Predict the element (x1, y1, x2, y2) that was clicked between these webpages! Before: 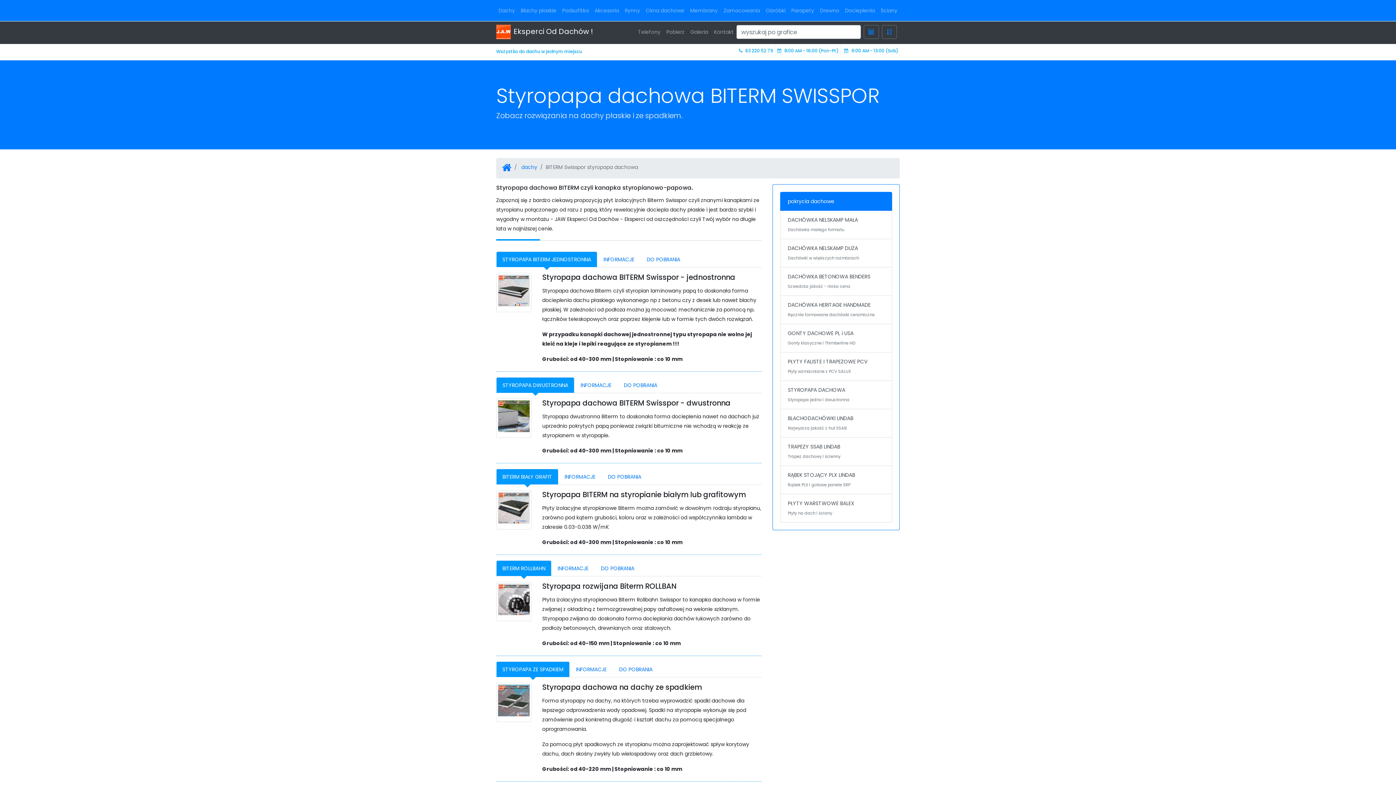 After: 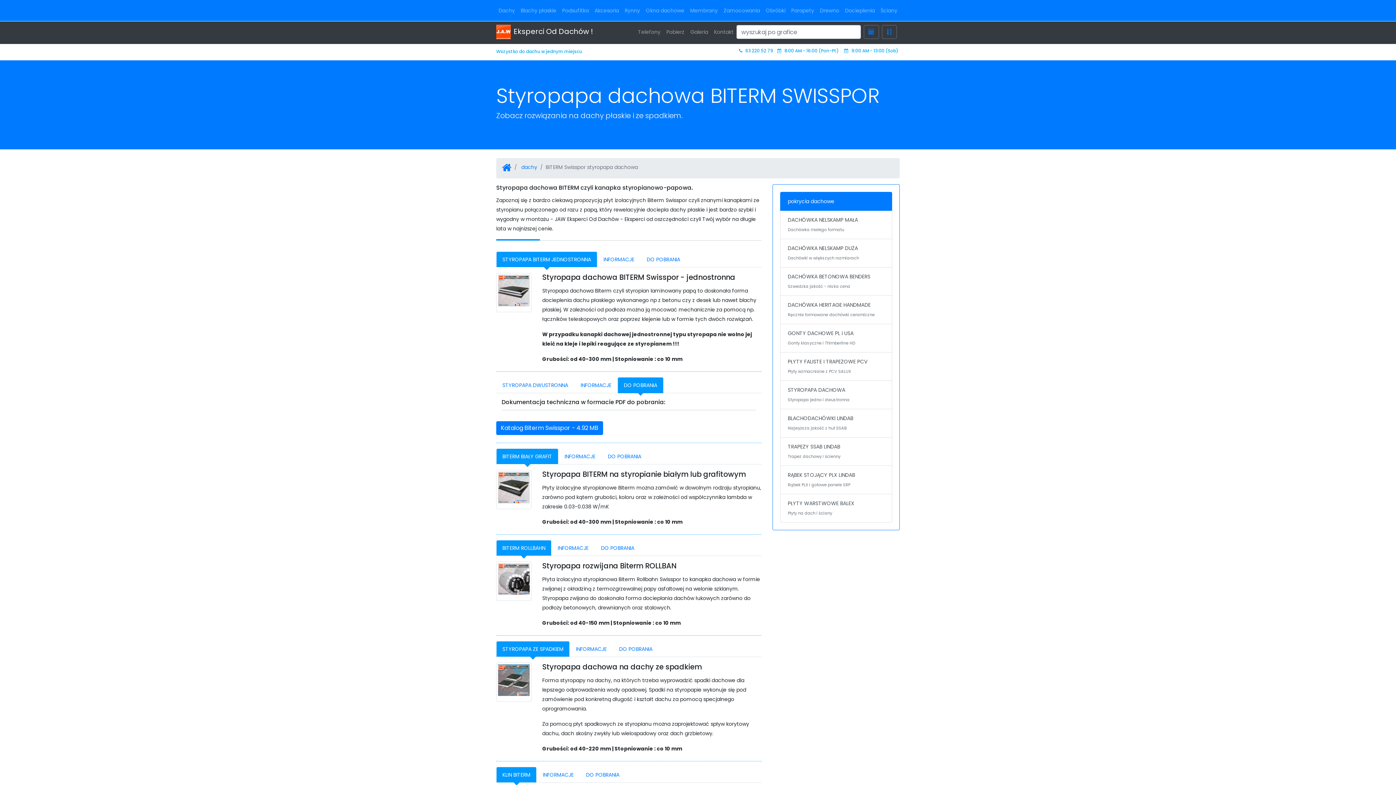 Action: label: DO POBRANIA bbox: (617, 377, 663, 393)